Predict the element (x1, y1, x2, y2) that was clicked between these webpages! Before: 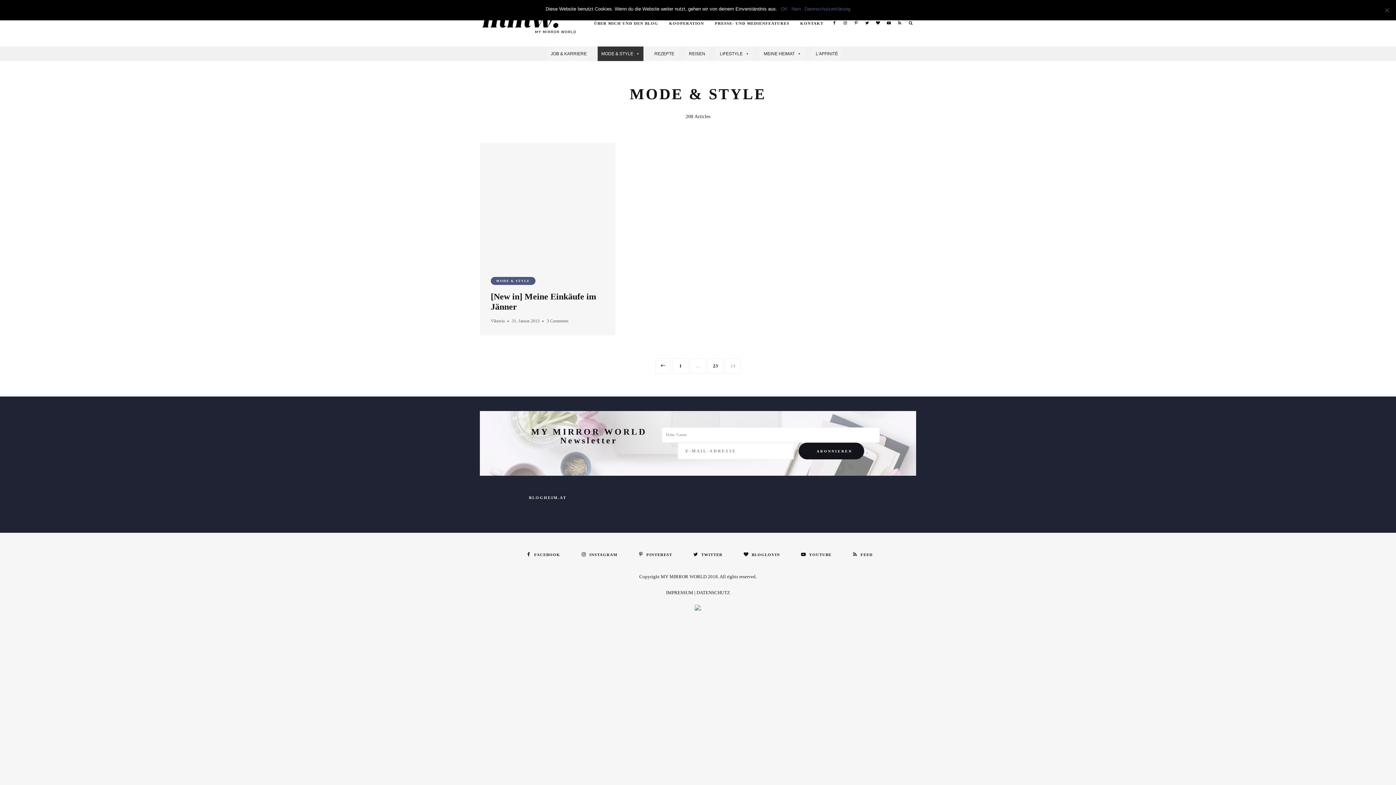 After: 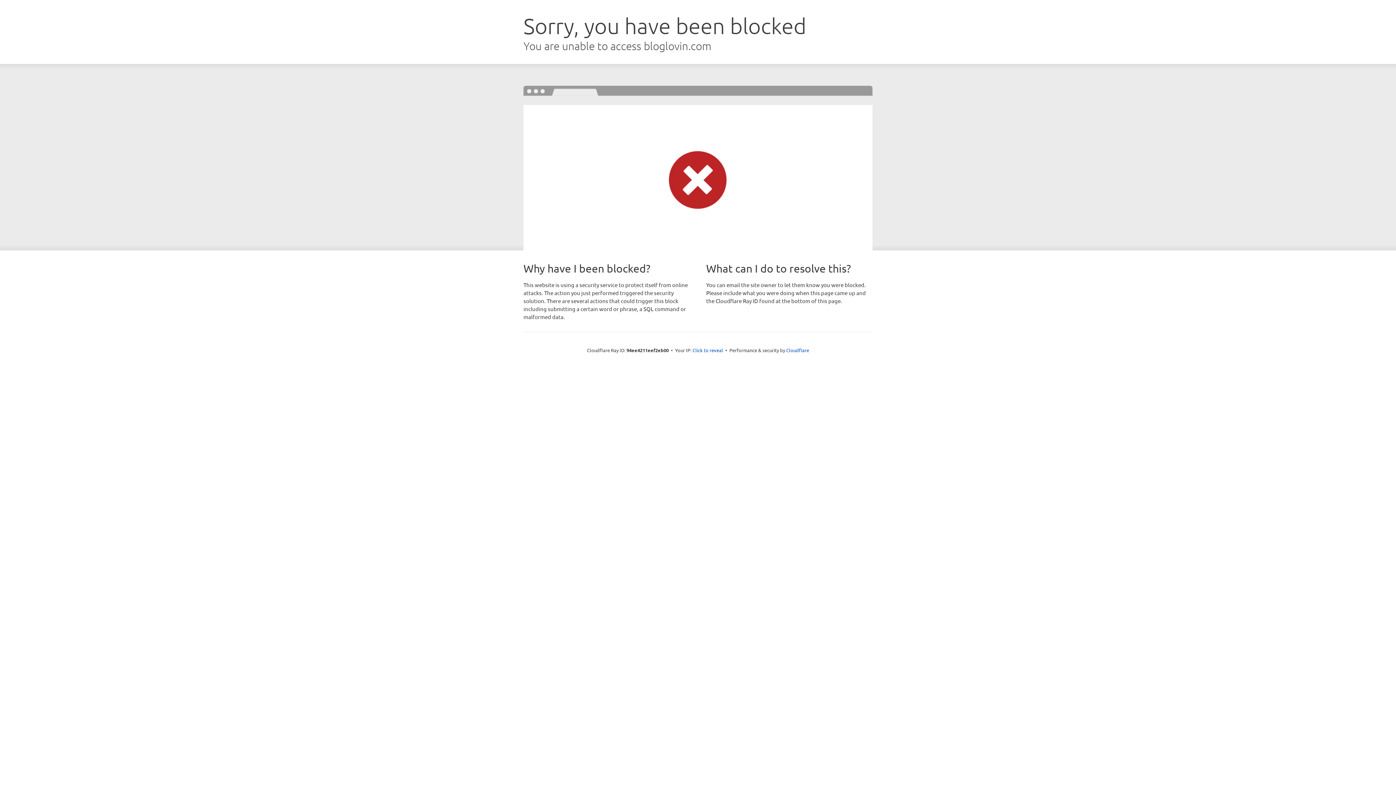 Action: bbox: (872, 15, 883, 30) label: BLOGLOVIN